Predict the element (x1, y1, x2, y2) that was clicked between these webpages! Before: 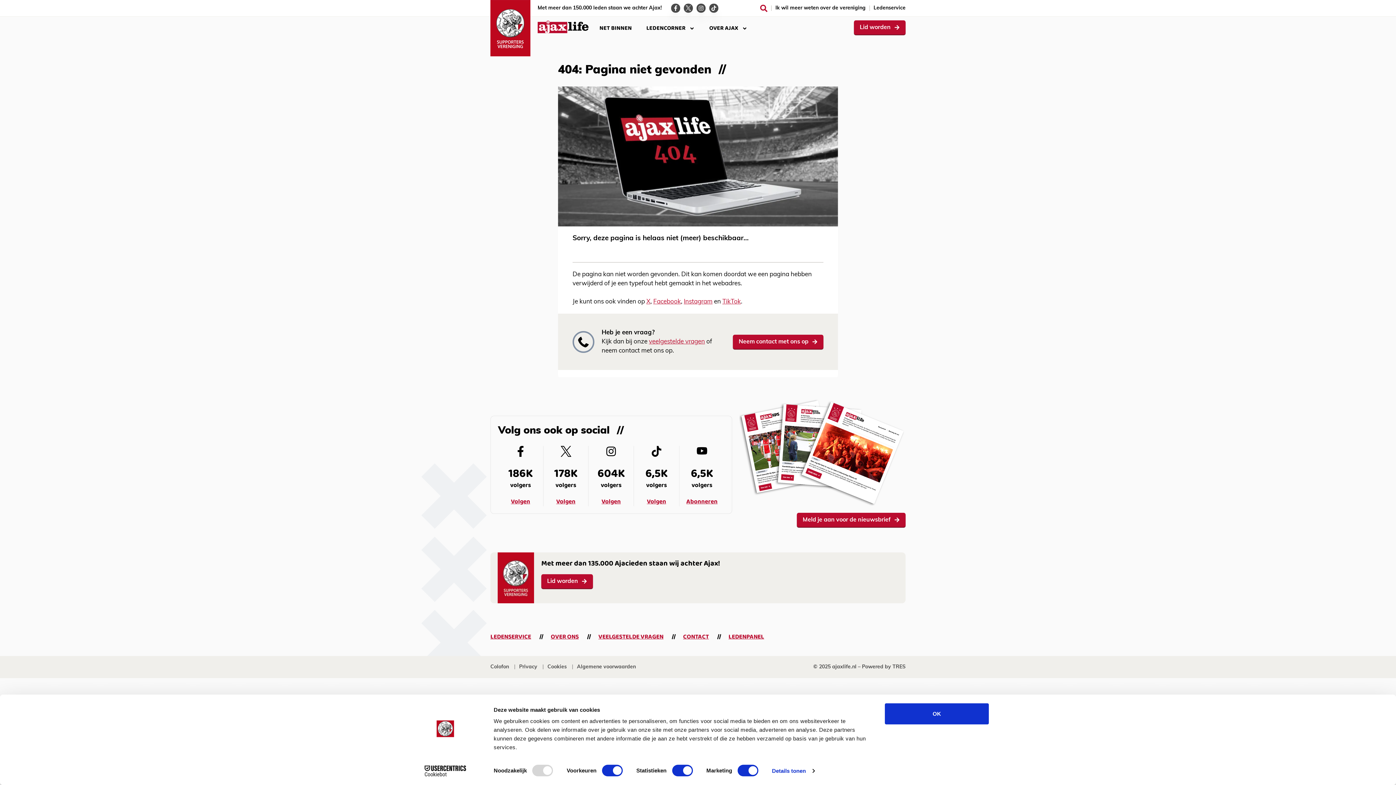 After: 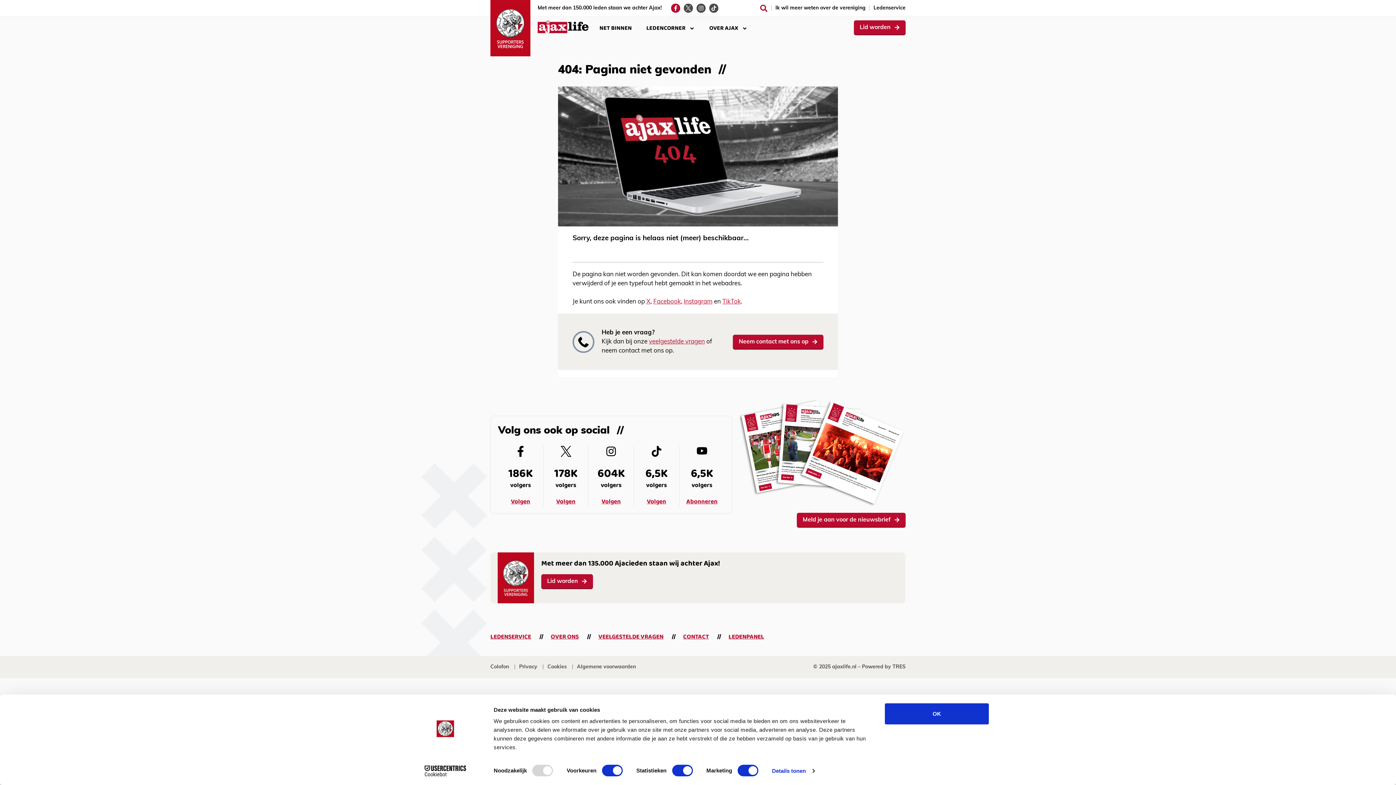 Action: bbox: (671, 3, 680, 12) label: Ga naar de Facebook-pagina van Ajax Life